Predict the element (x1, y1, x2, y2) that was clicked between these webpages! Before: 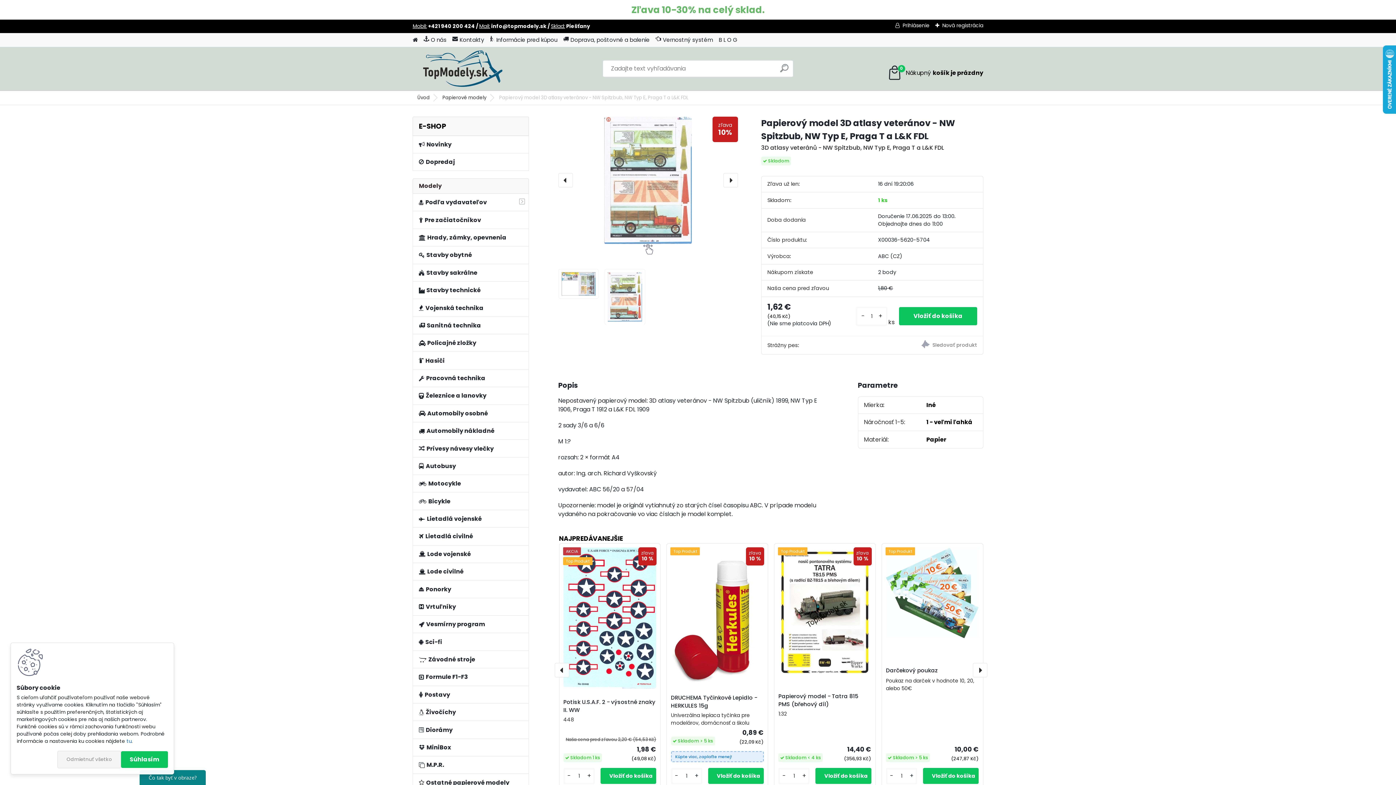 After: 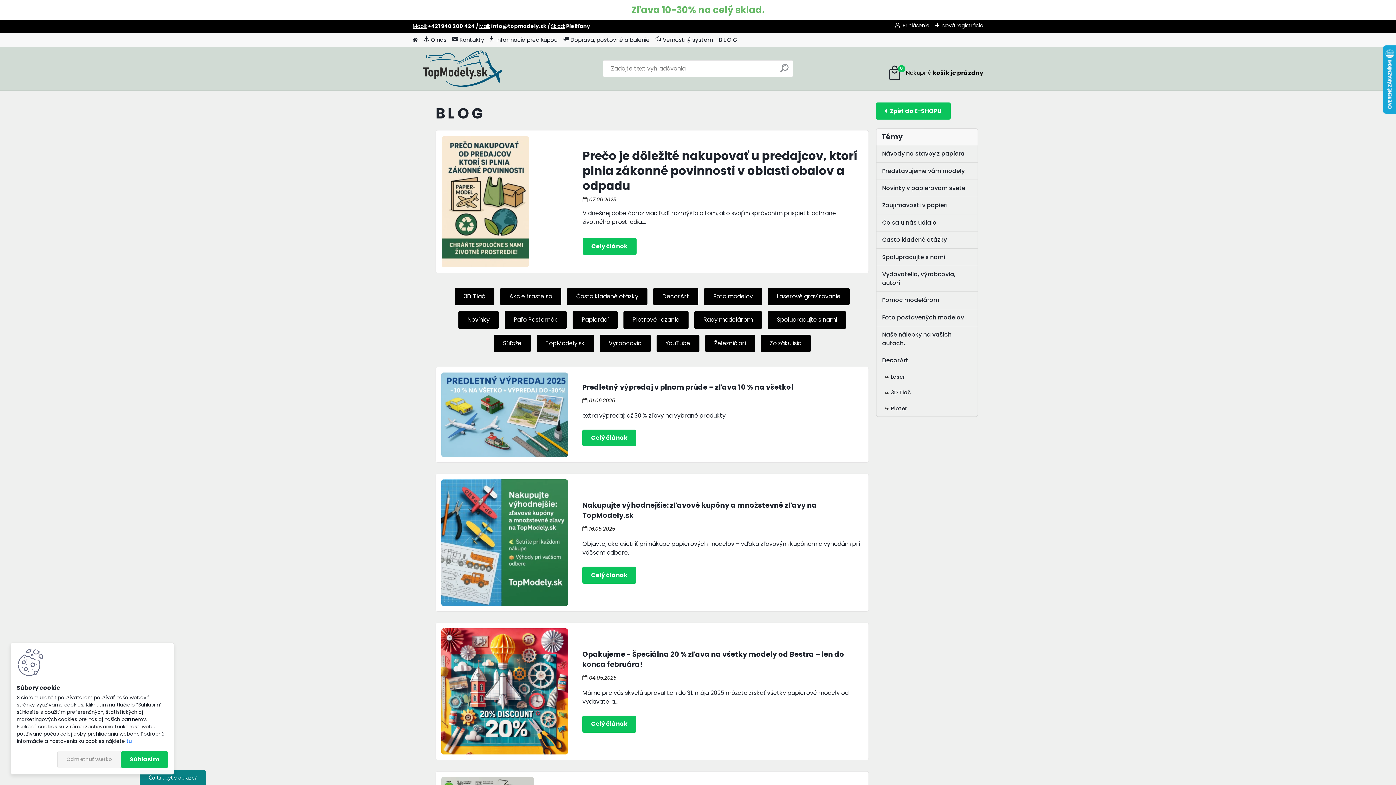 Action: label: B L O G bbox: (718, 33, 737, 46)